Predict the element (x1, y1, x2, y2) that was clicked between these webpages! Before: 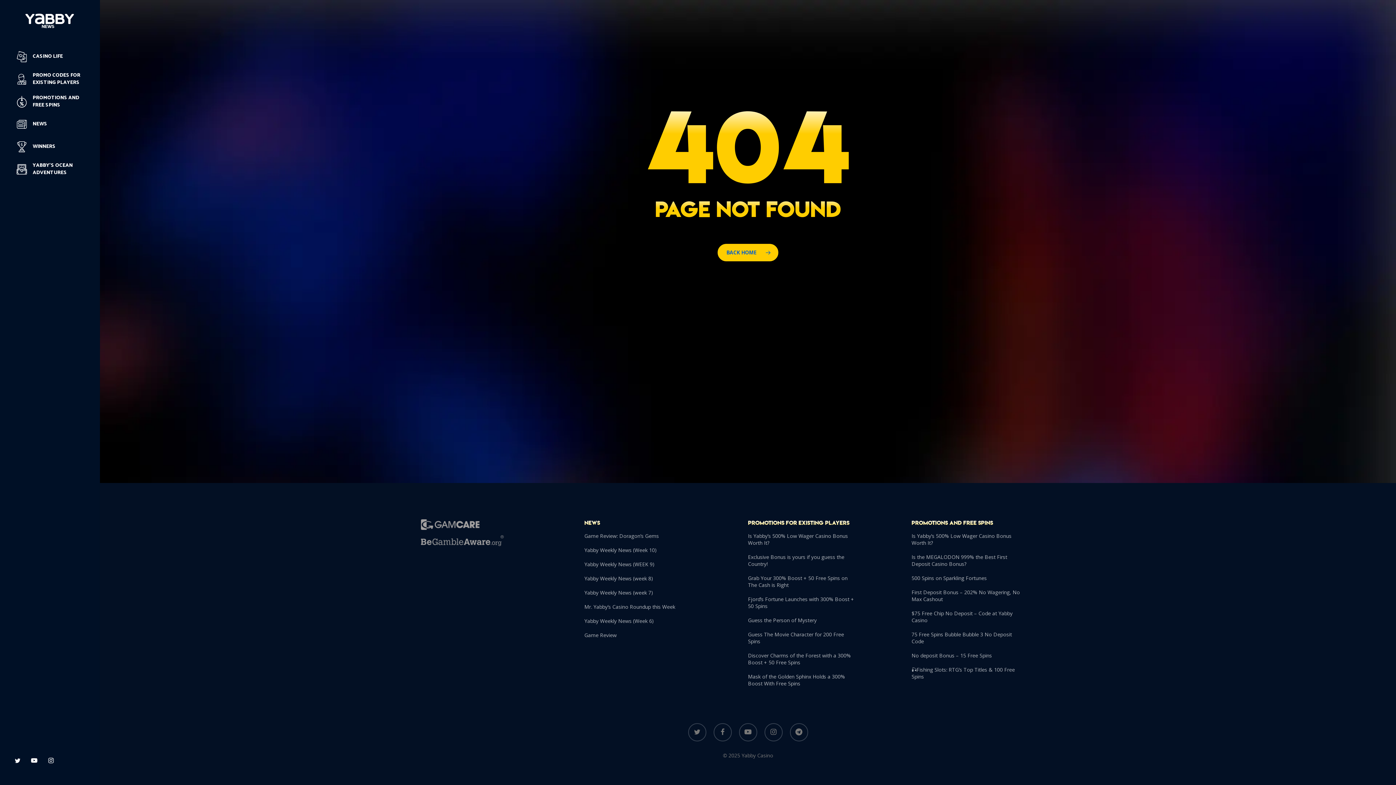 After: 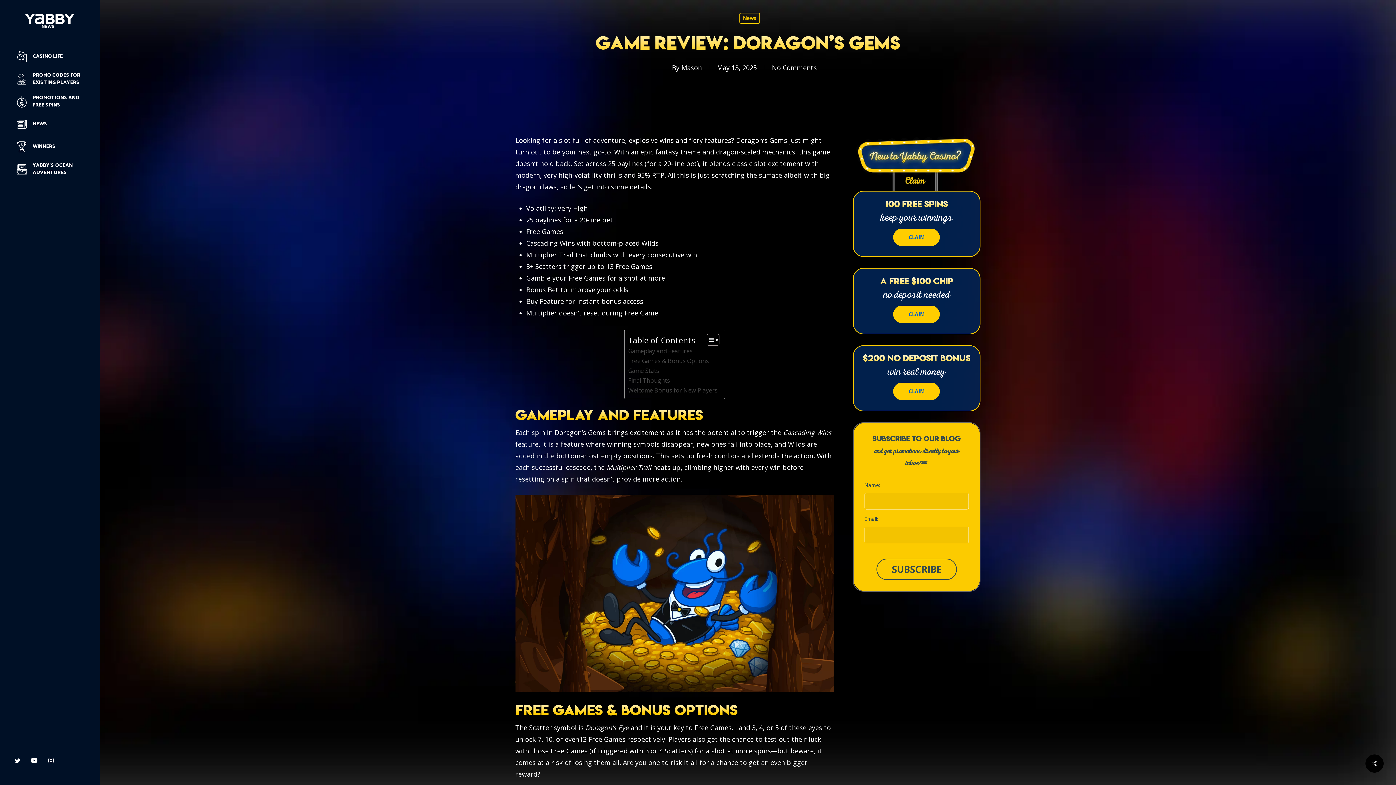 Action: bbox: (584, 532, 675, 539) label: Game Review: Doragon’s Gems